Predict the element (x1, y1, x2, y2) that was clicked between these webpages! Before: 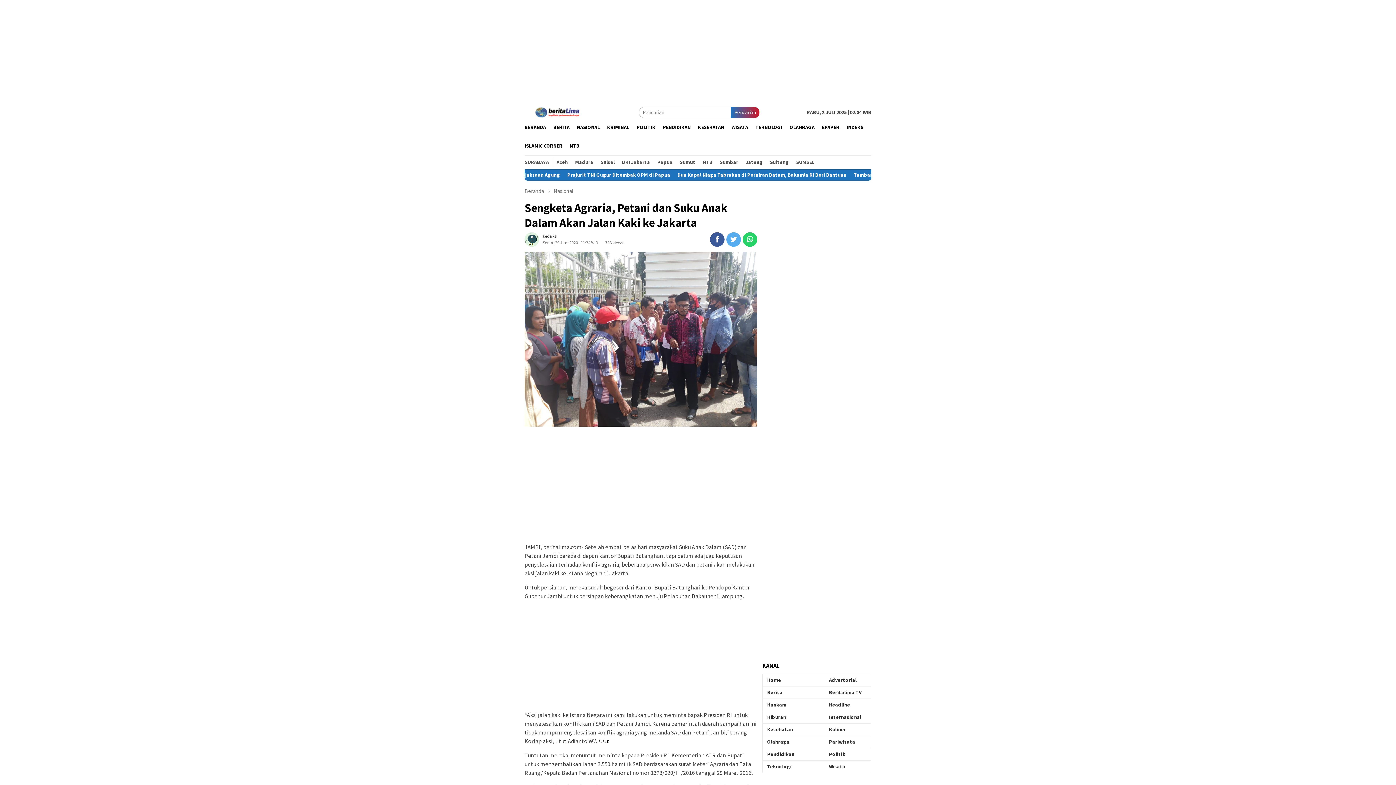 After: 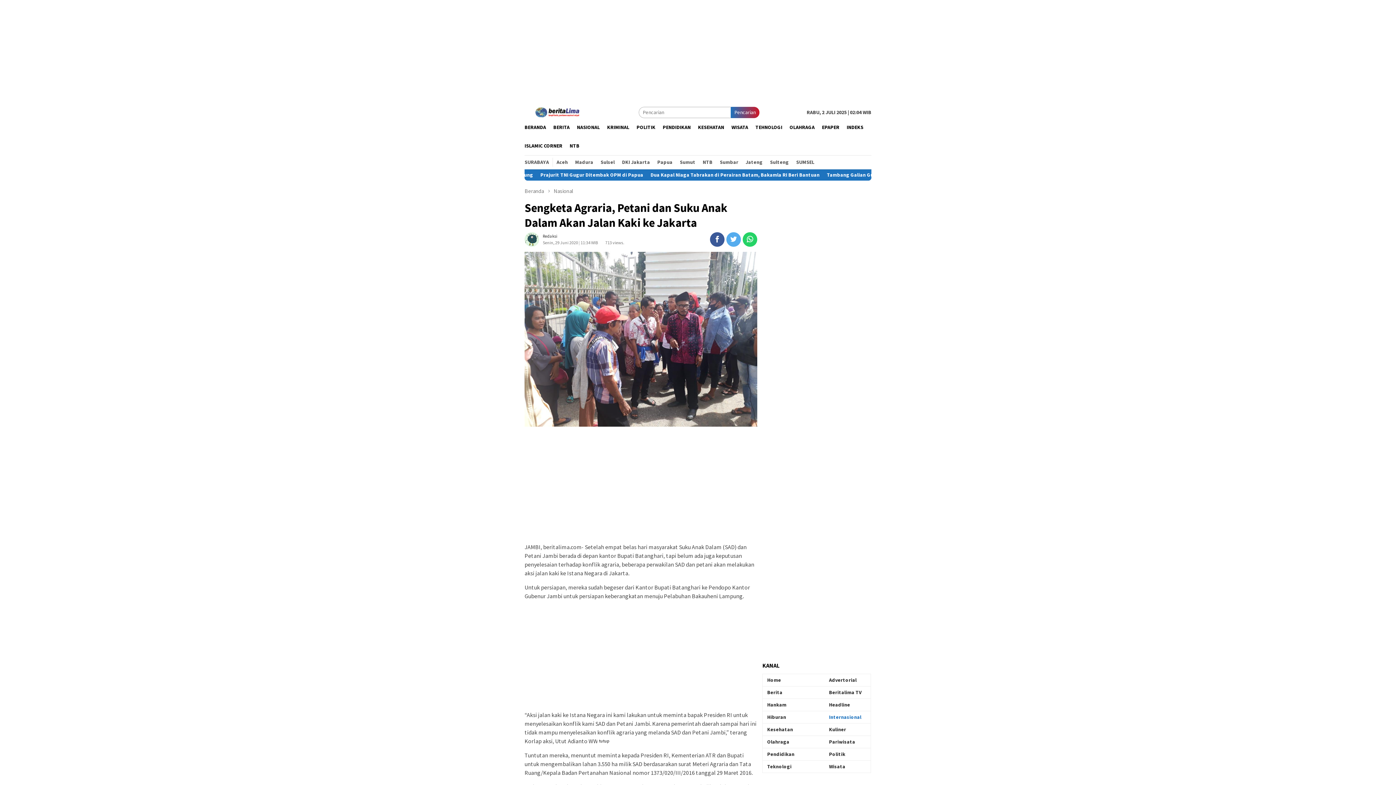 Action: bbox: (829, 714, 861, 720) label: Internasional